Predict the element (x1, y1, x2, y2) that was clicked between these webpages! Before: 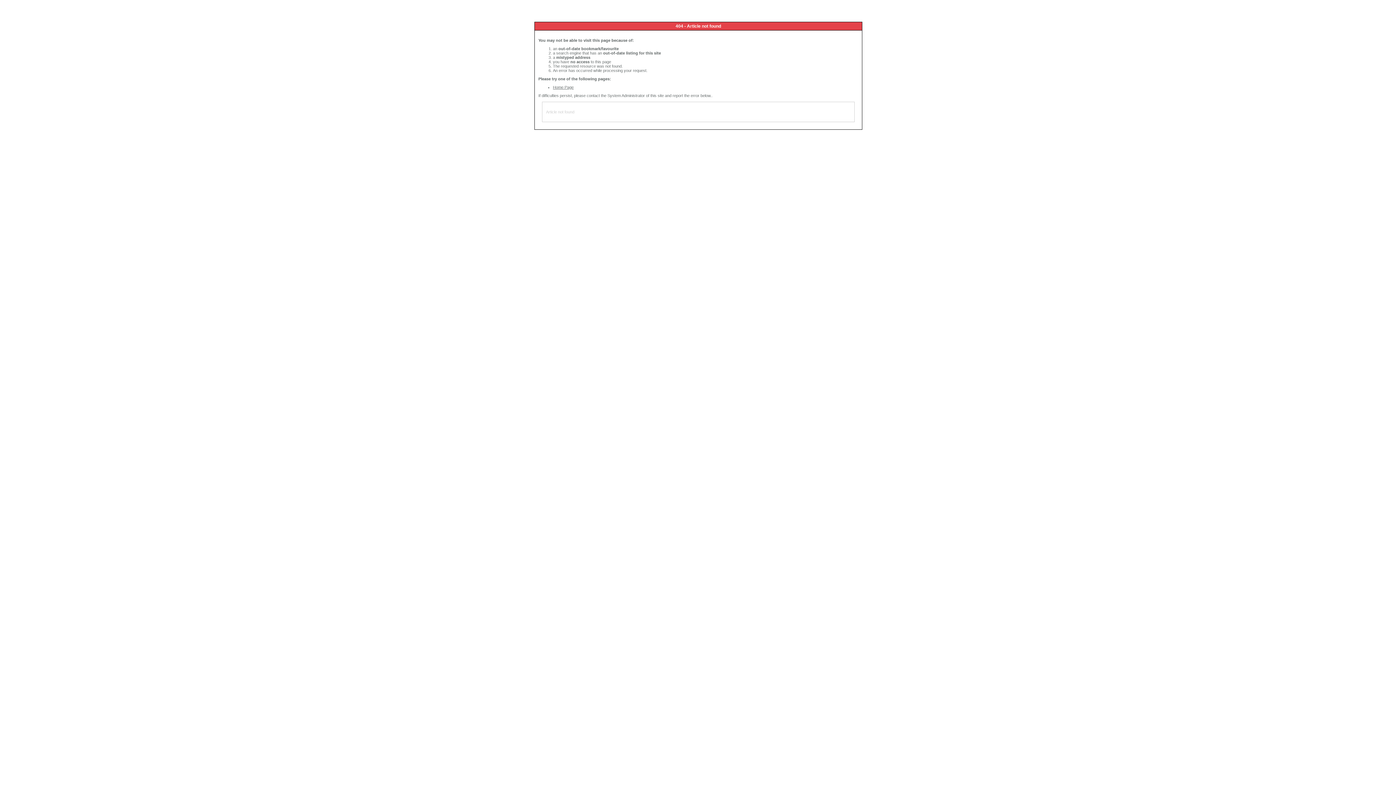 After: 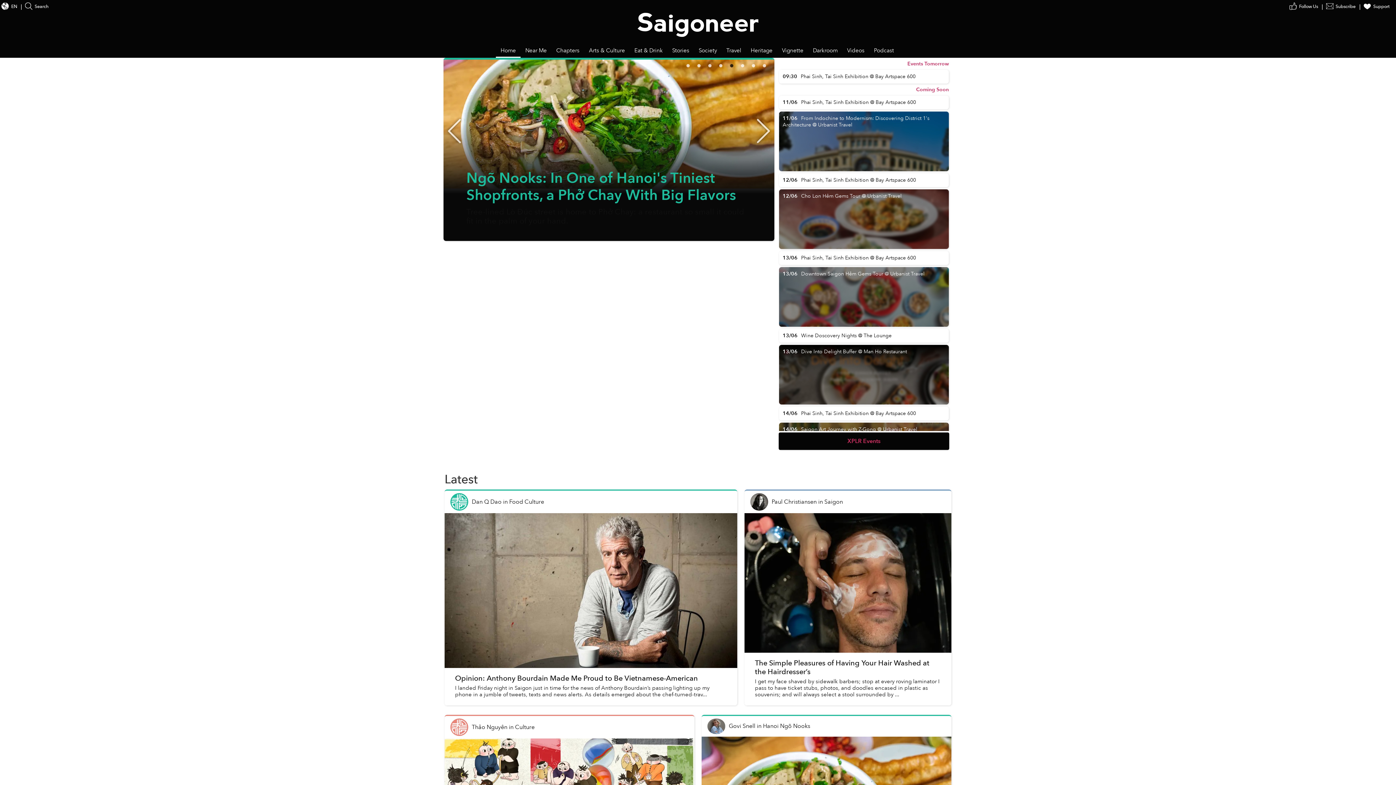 Action: label: Home Page bbox: (553, 85, 573, 89)